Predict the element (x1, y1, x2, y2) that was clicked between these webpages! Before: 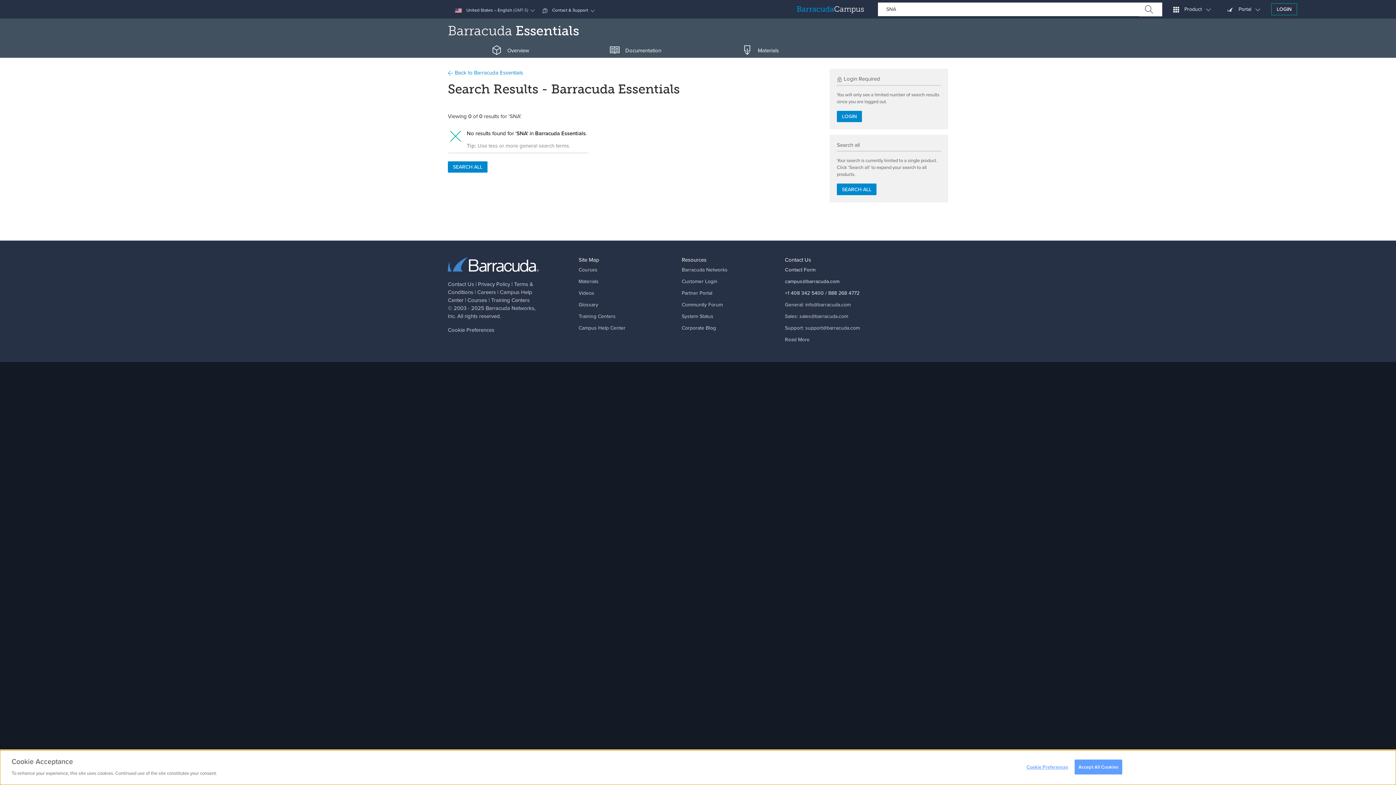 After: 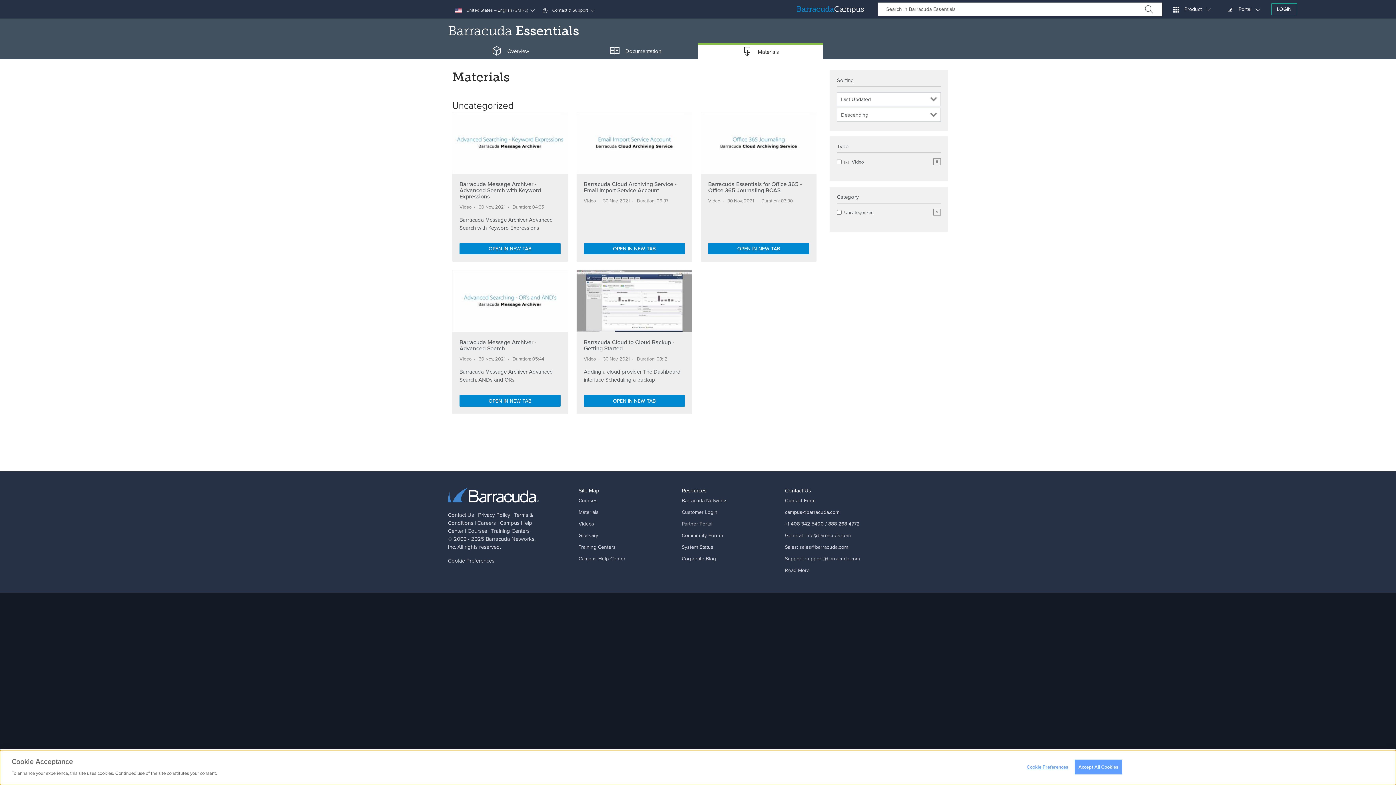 Action: label: Materials bbox: (698, 43, 823, 58)